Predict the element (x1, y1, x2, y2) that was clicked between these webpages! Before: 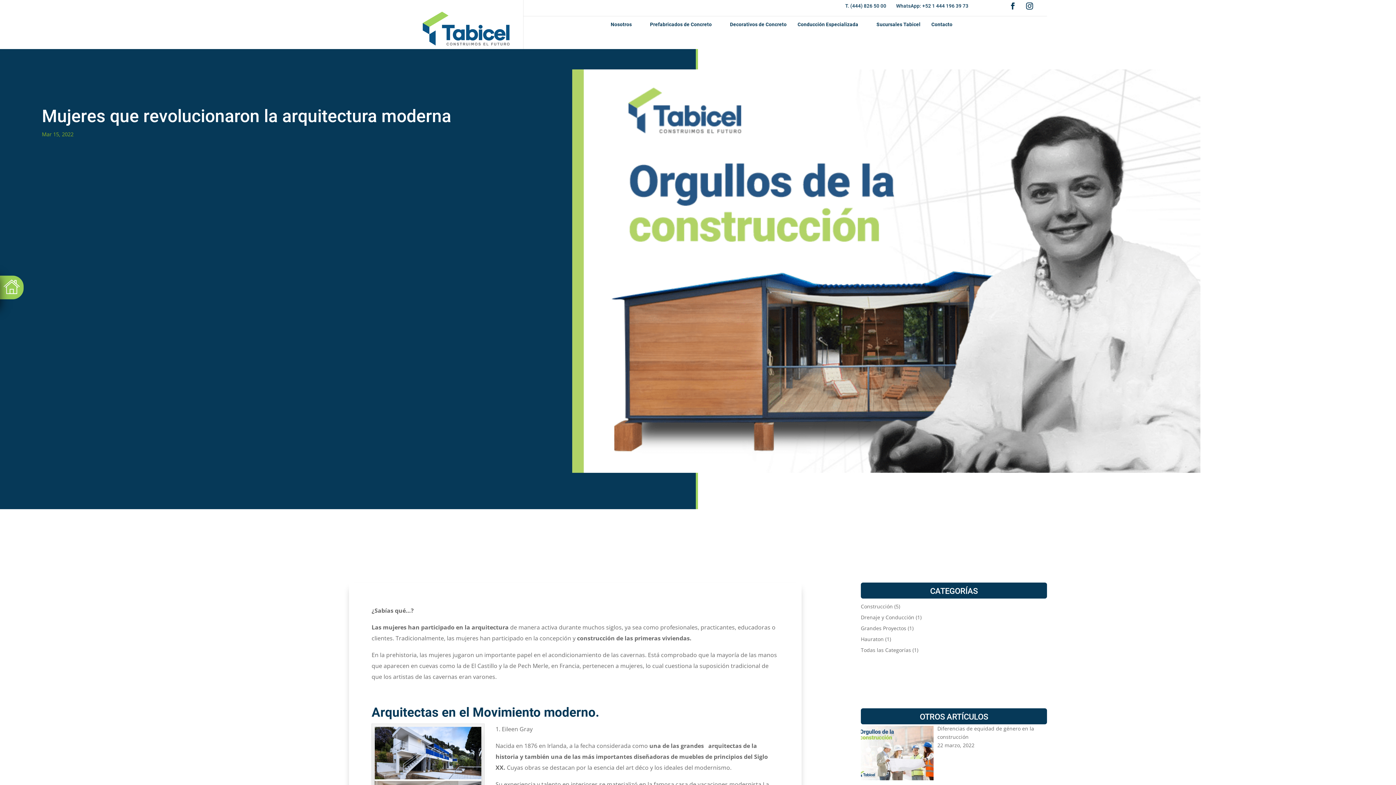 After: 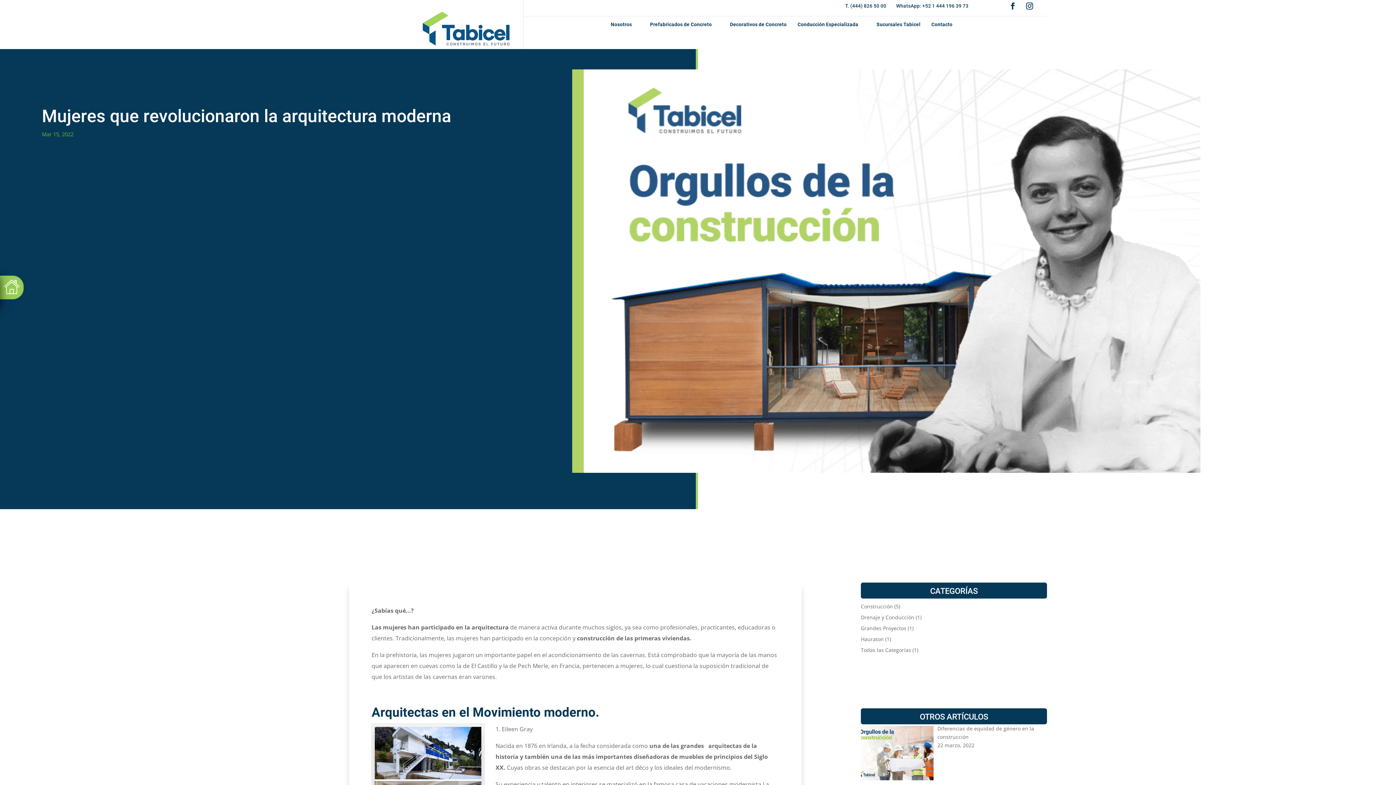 Action: bbox: (1005, 0, 1019, 13)